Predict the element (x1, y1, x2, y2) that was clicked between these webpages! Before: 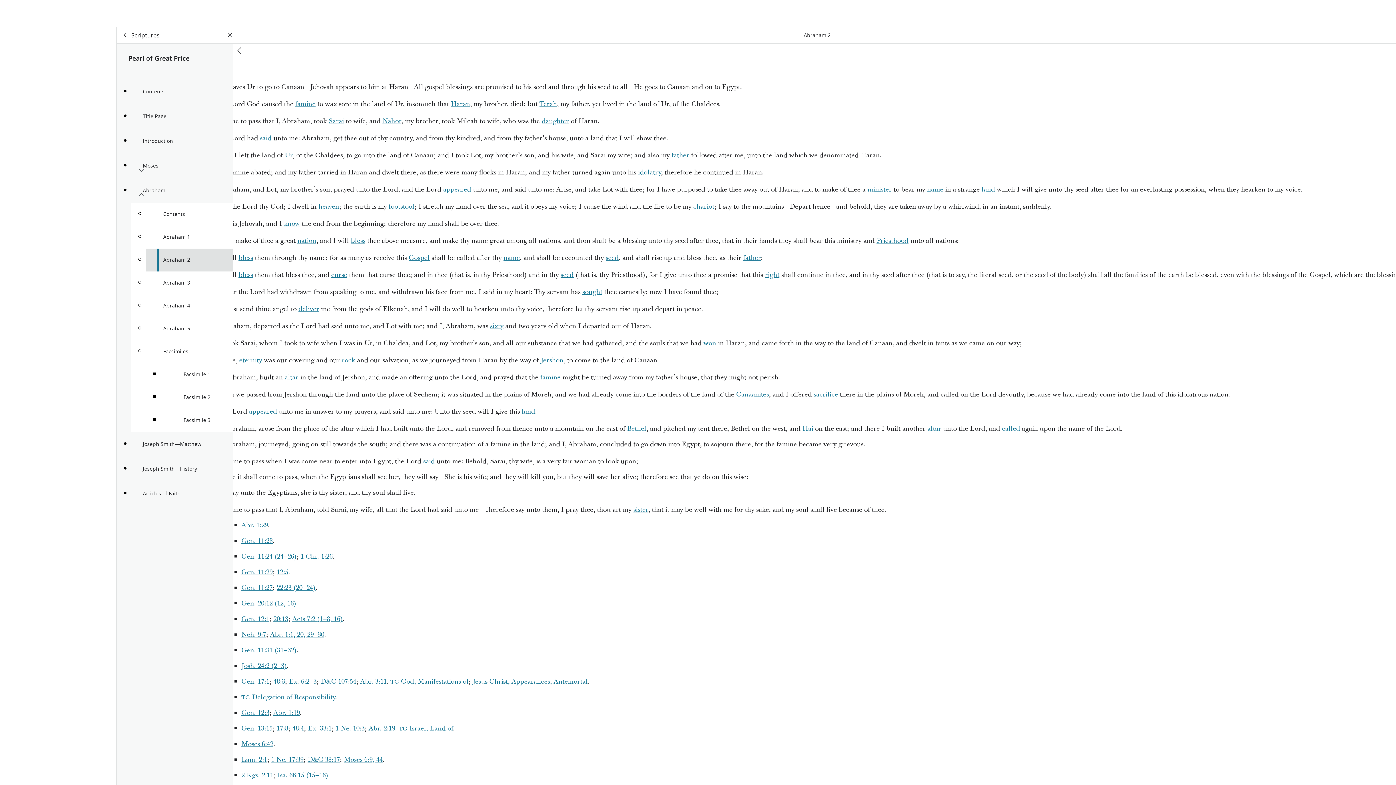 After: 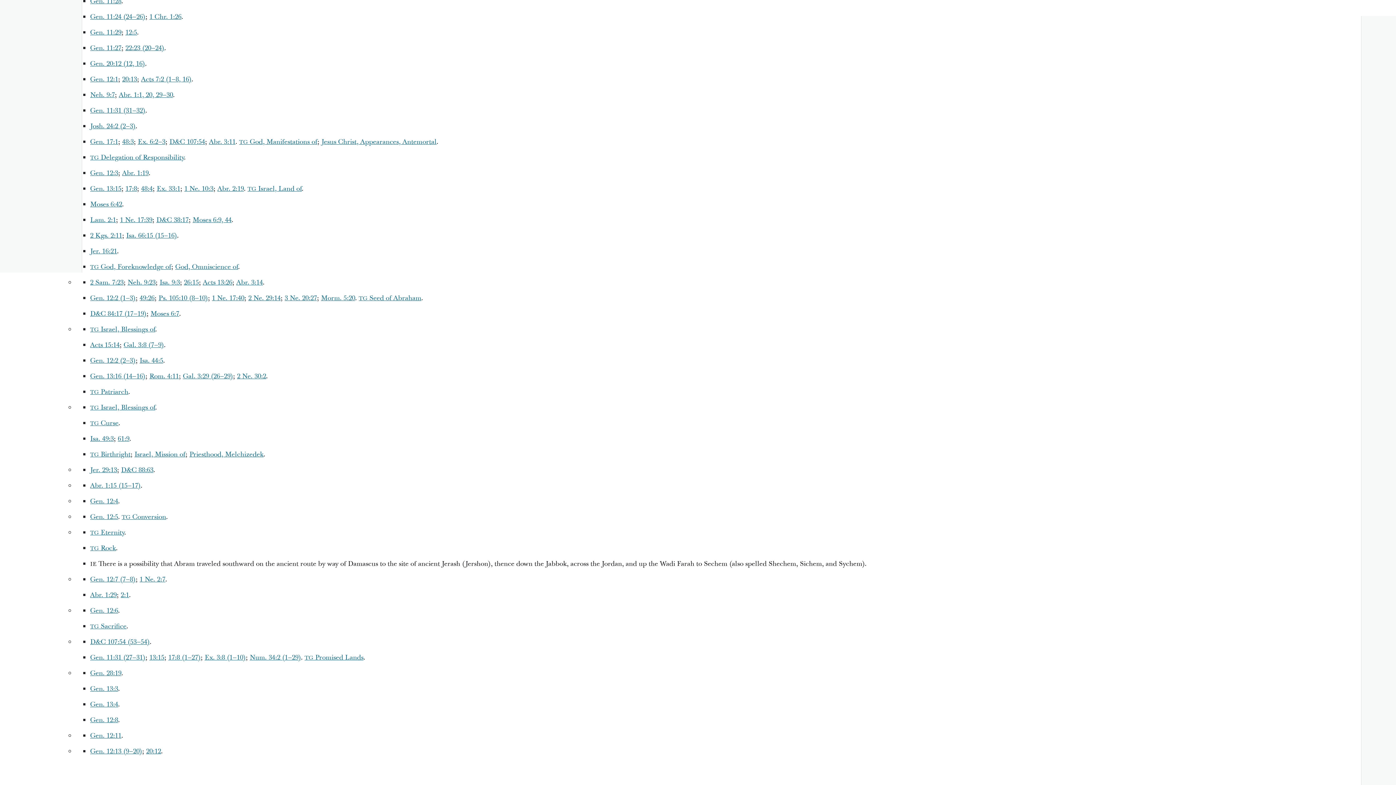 Action: bbox: (298, 304, 319, 313) label: deliver